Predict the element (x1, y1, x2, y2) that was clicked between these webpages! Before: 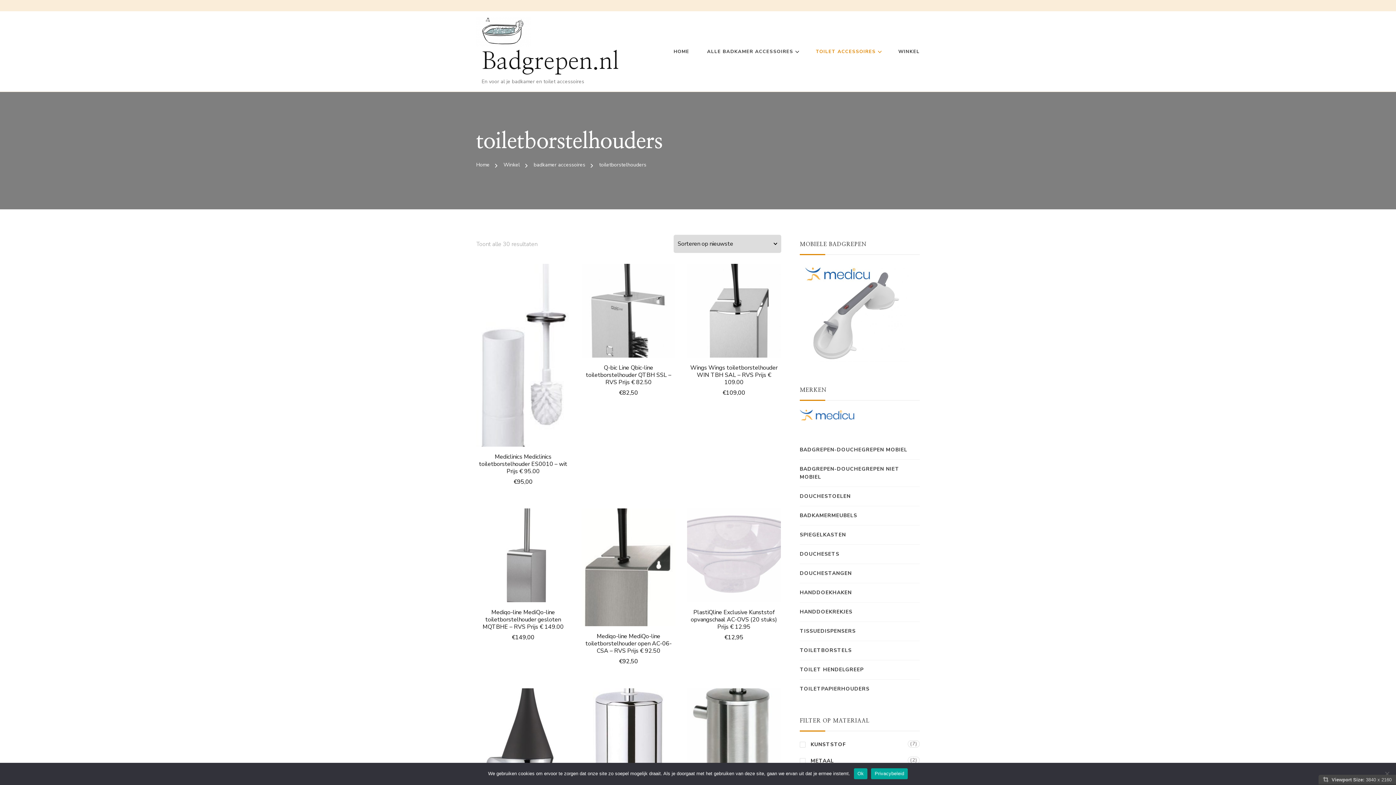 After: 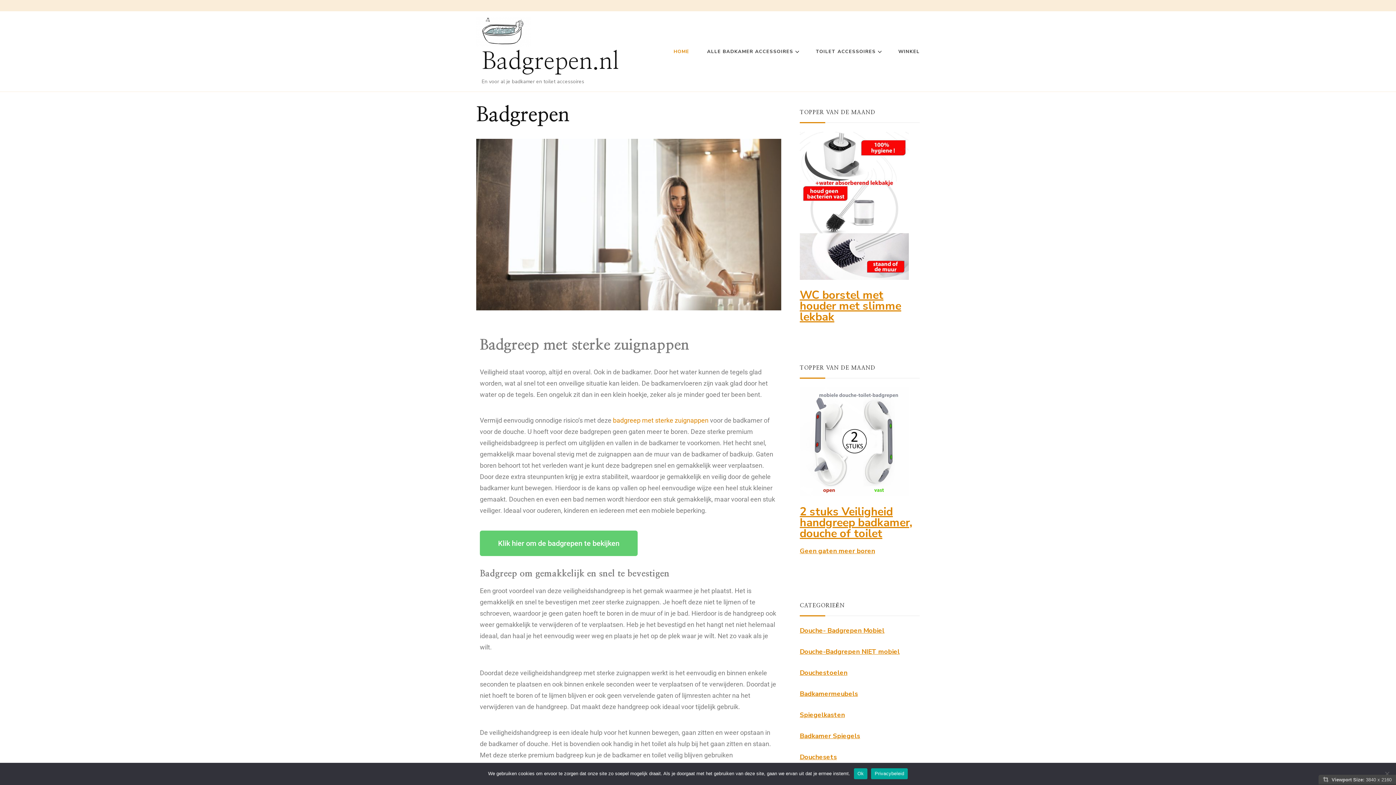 Action: label: HOME bbox: (665, 42, 697, 60)